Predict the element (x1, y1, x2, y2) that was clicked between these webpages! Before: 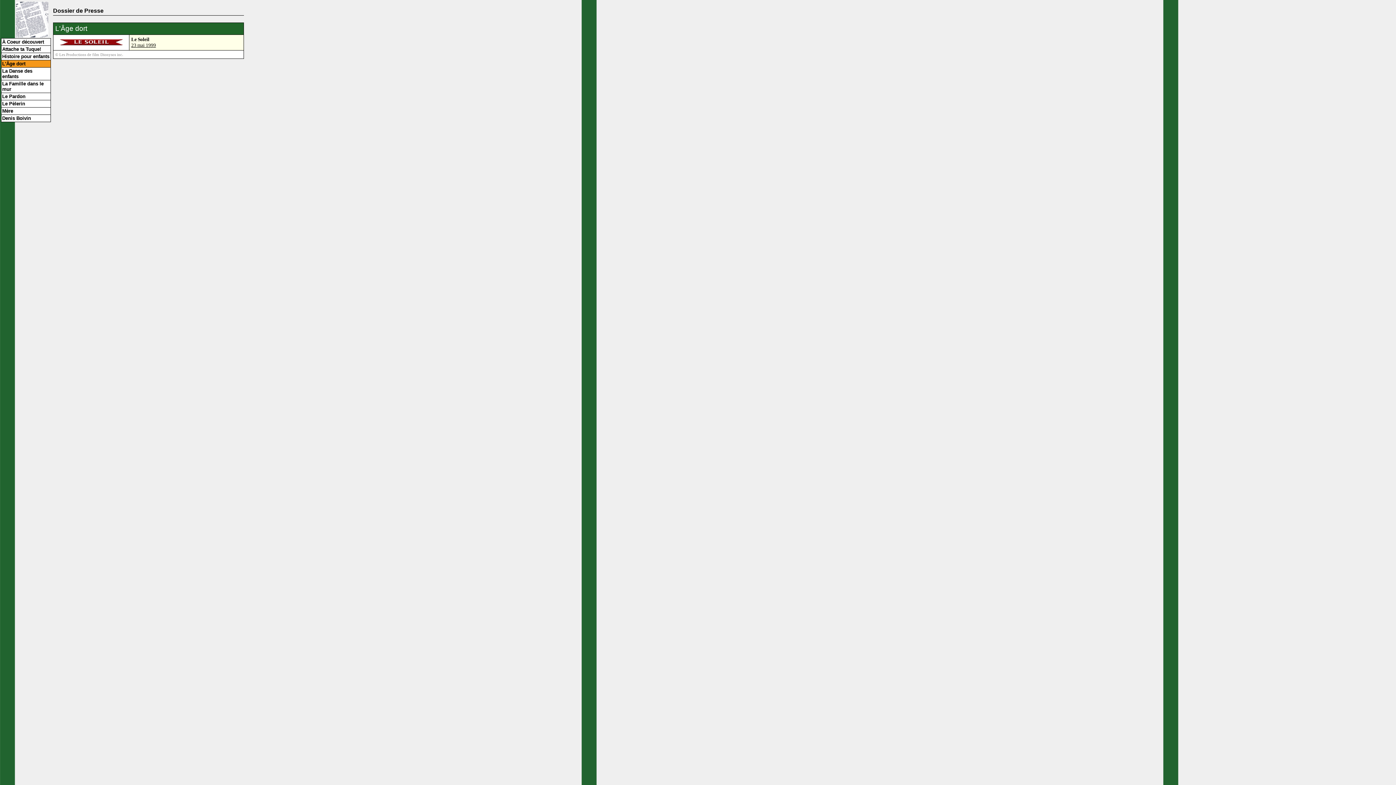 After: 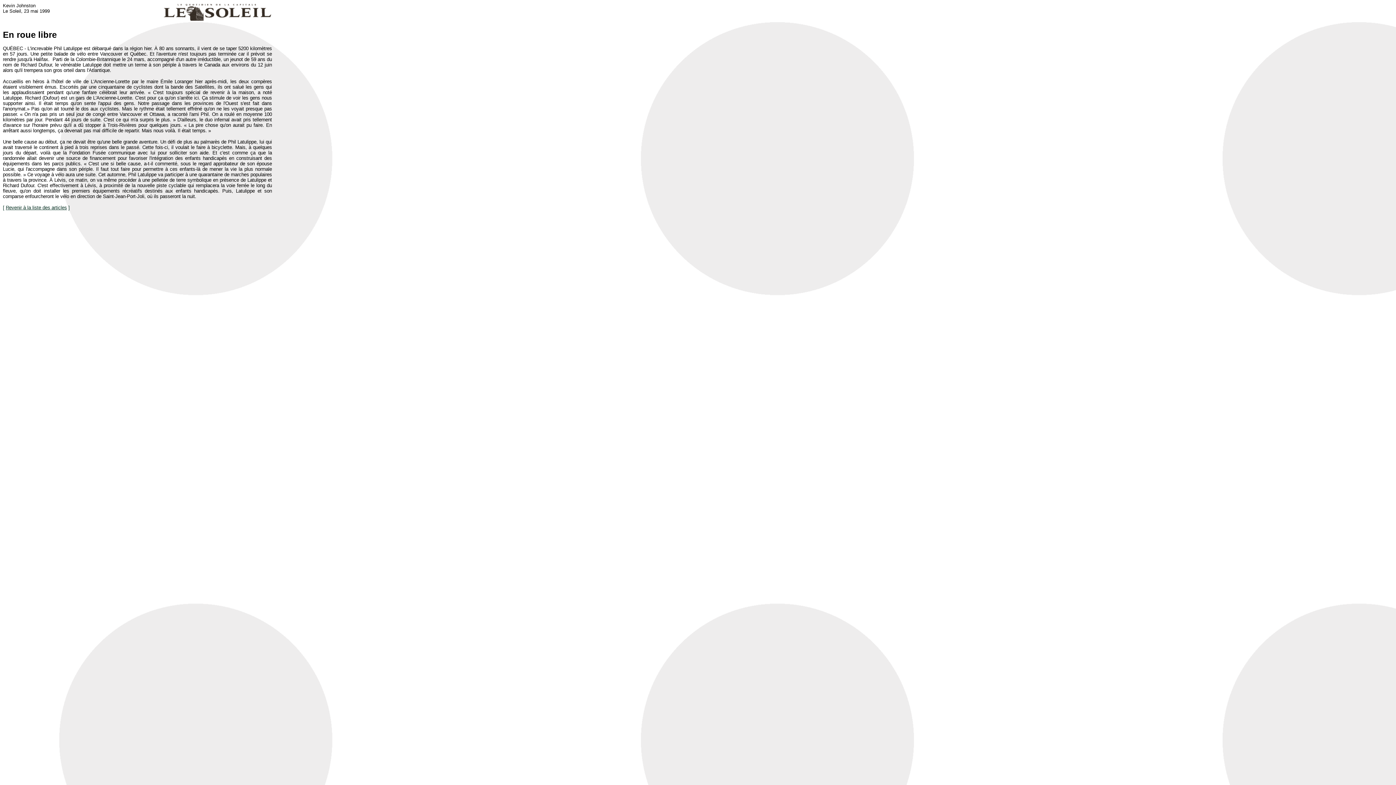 Action: label: 23 mai 1999 bbox: (131, 42, 156, 48)